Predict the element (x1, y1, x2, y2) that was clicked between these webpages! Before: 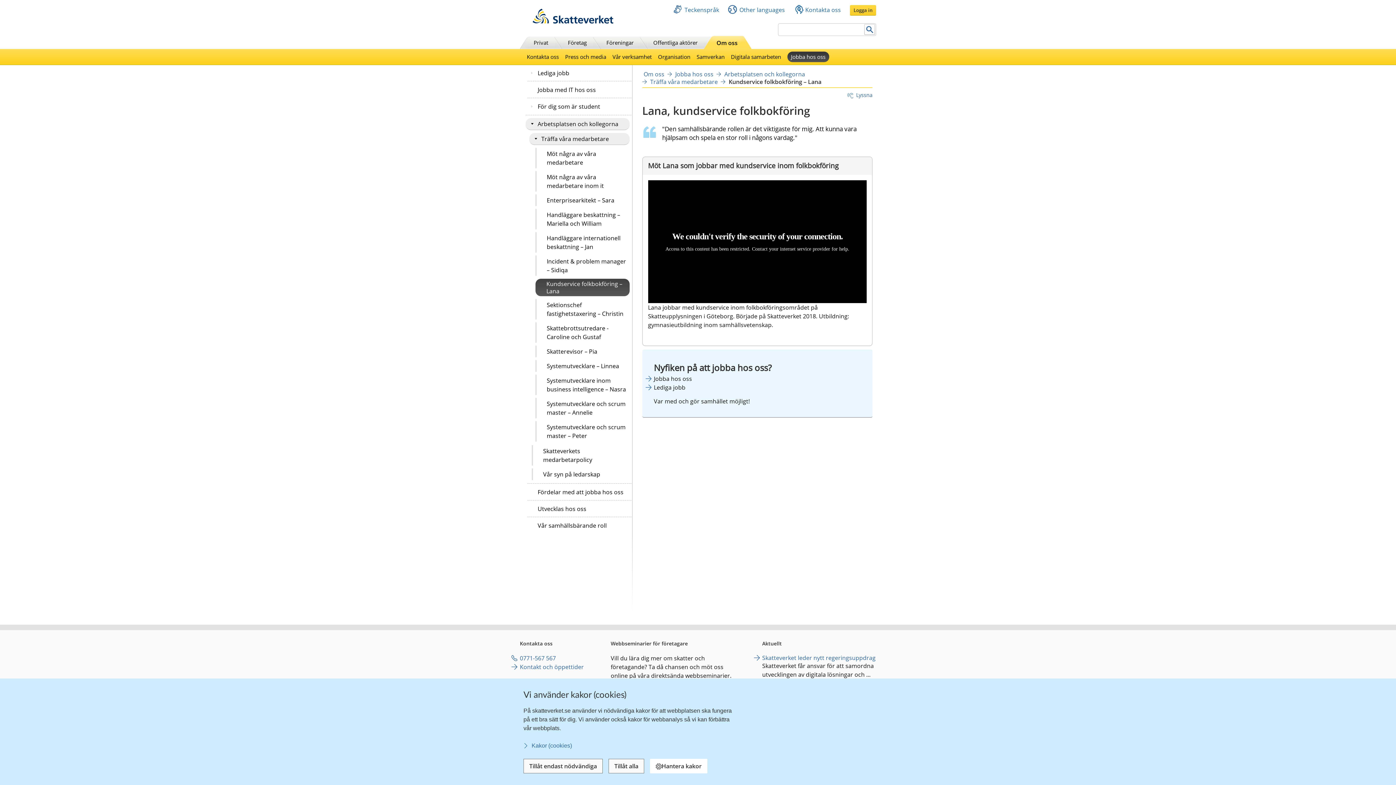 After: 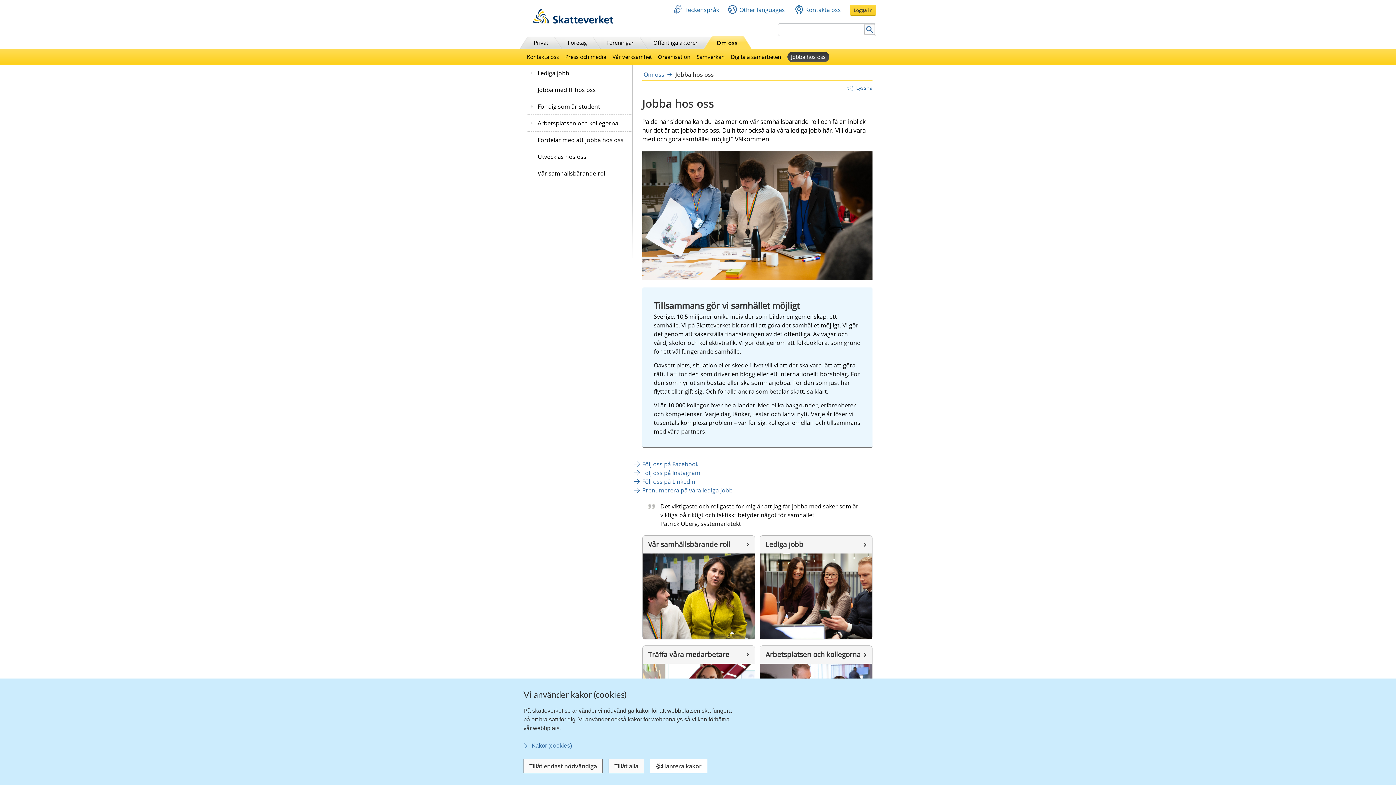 Action: label: Jobba hos oss bbox: (654, 374, 692, 382)